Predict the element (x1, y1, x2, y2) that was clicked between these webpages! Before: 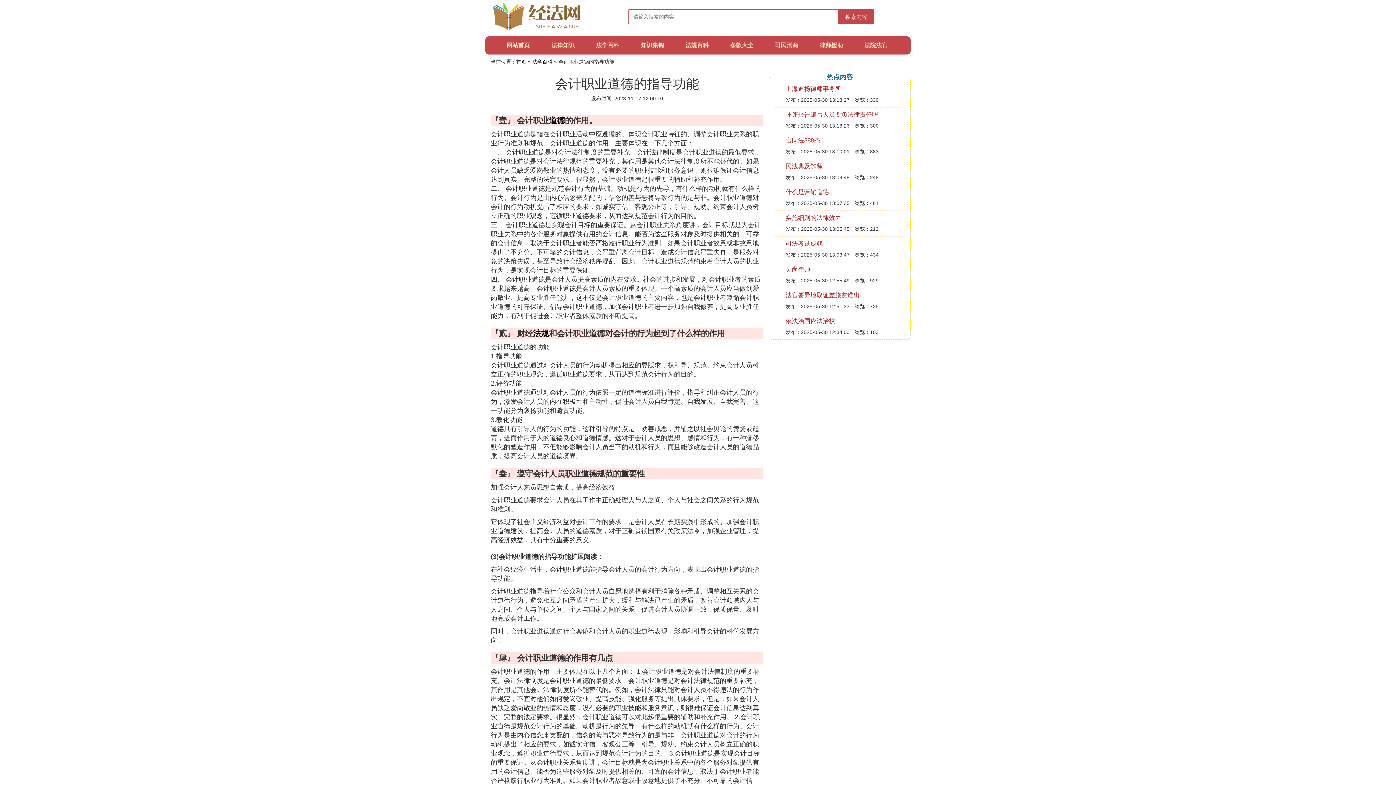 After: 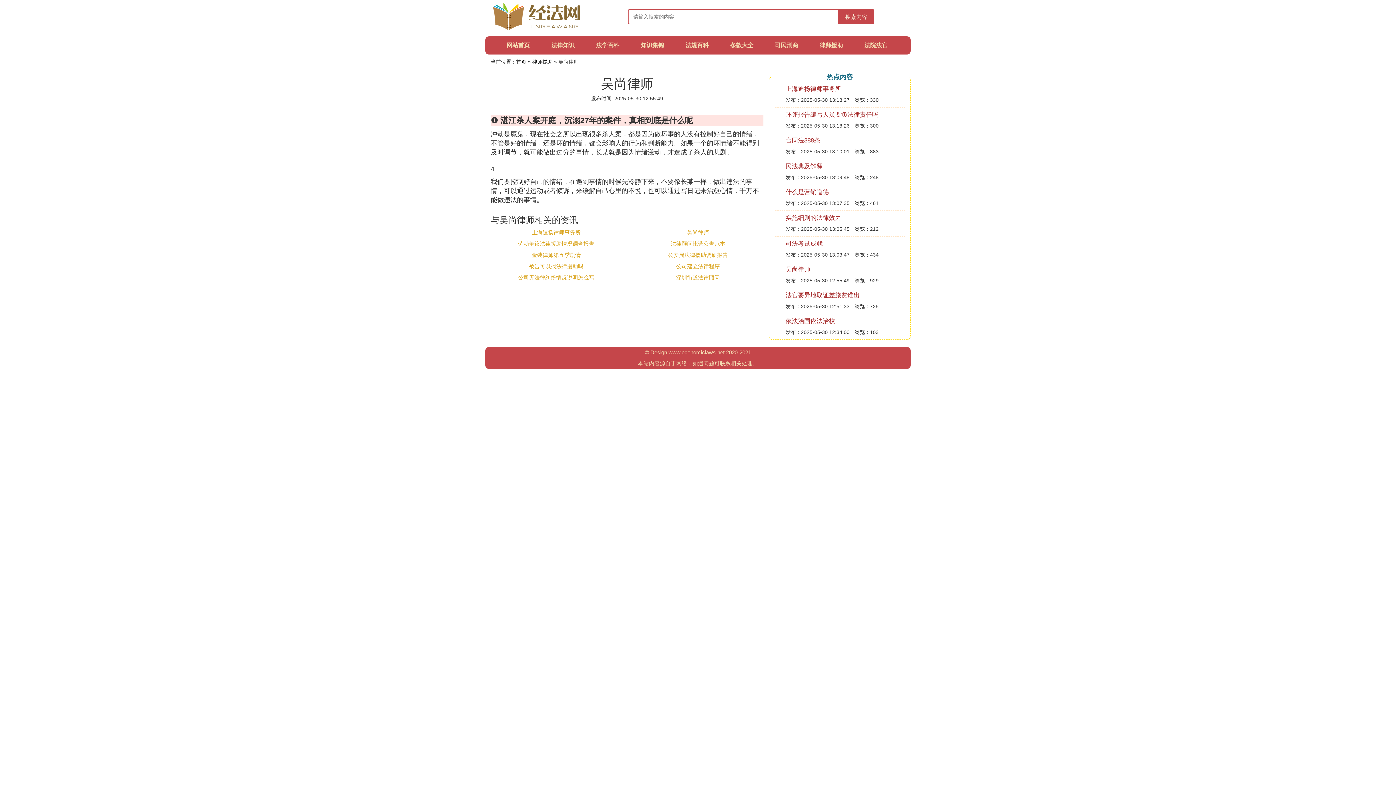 Action: bbox: (785, 266, 810, 273) label: 吴尚律师